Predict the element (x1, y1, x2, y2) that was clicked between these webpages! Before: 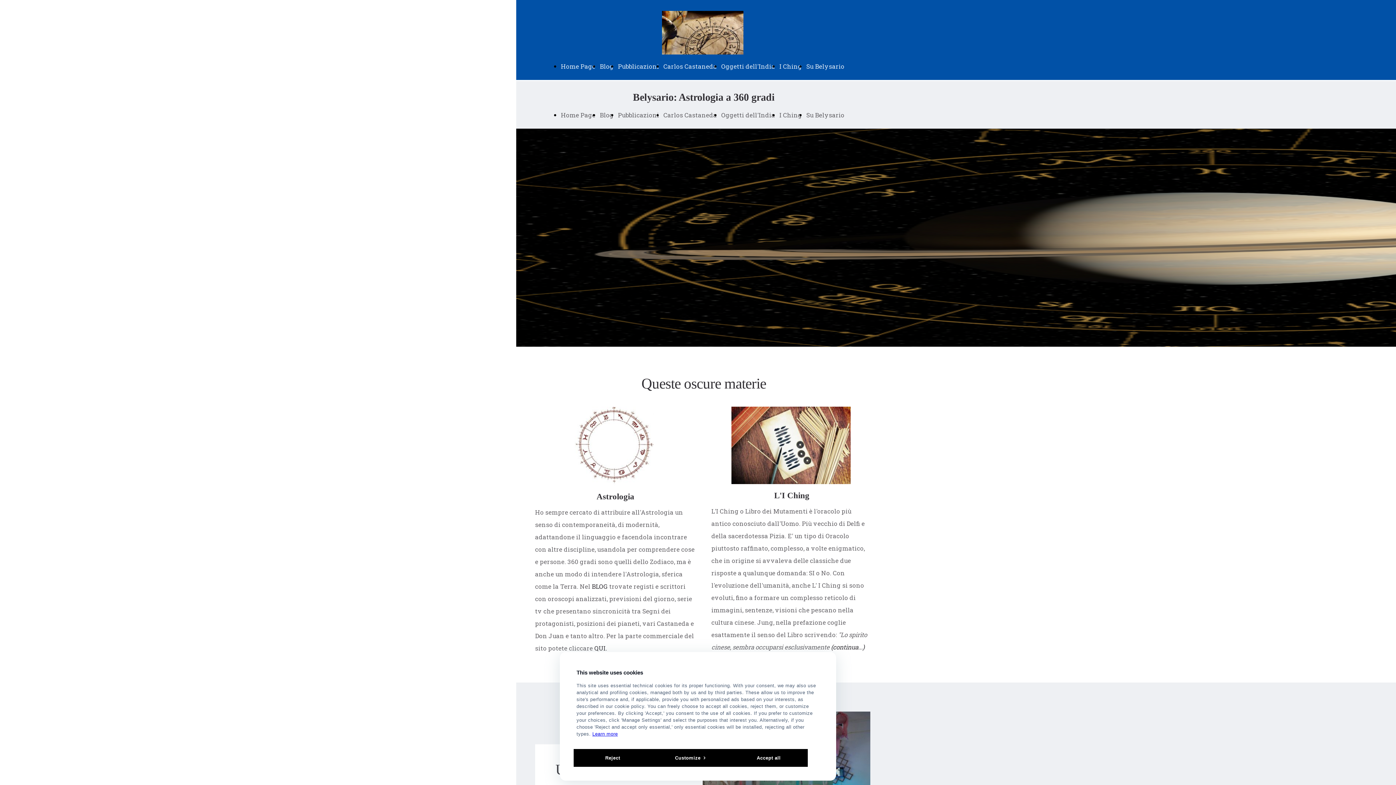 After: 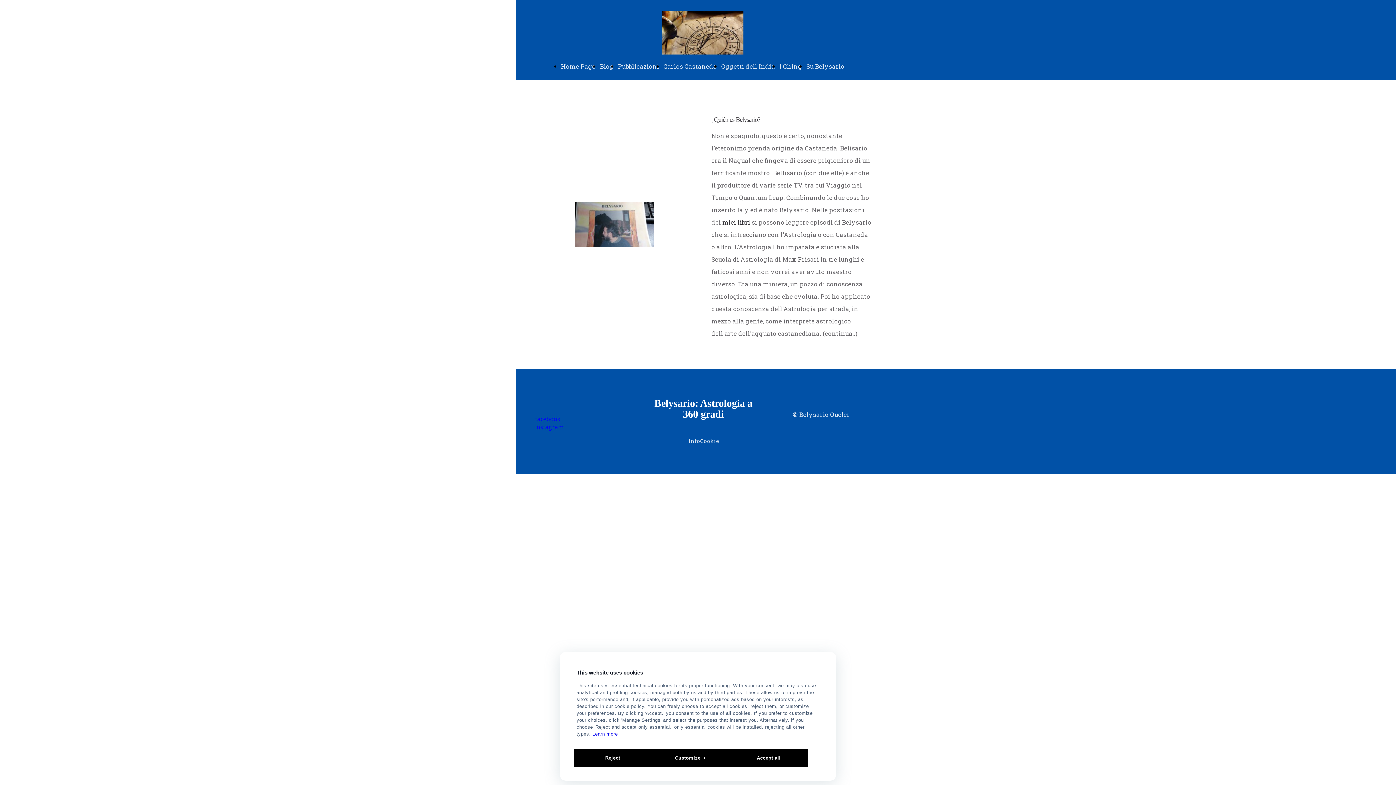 Action: bbox: (806, 62, 844, 70) label: Su Belysario